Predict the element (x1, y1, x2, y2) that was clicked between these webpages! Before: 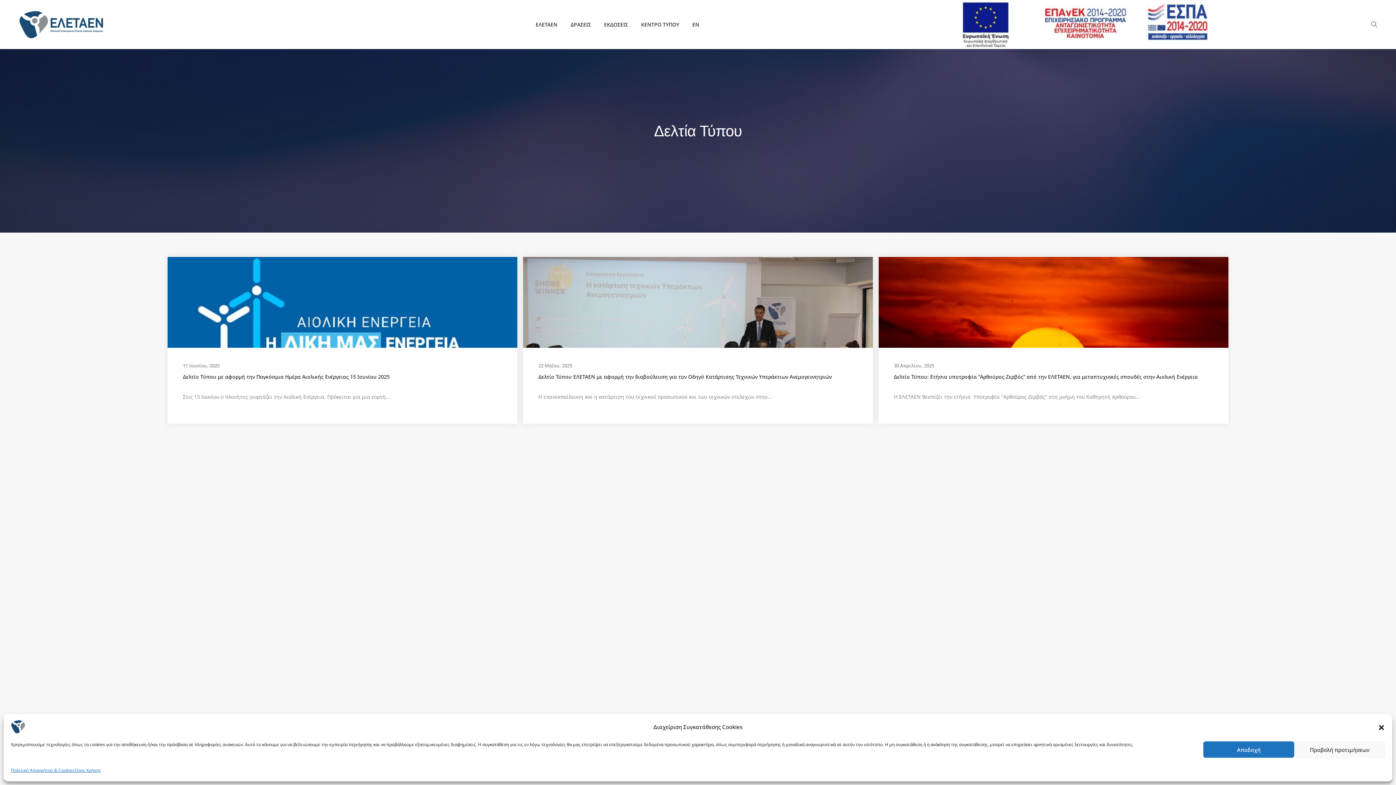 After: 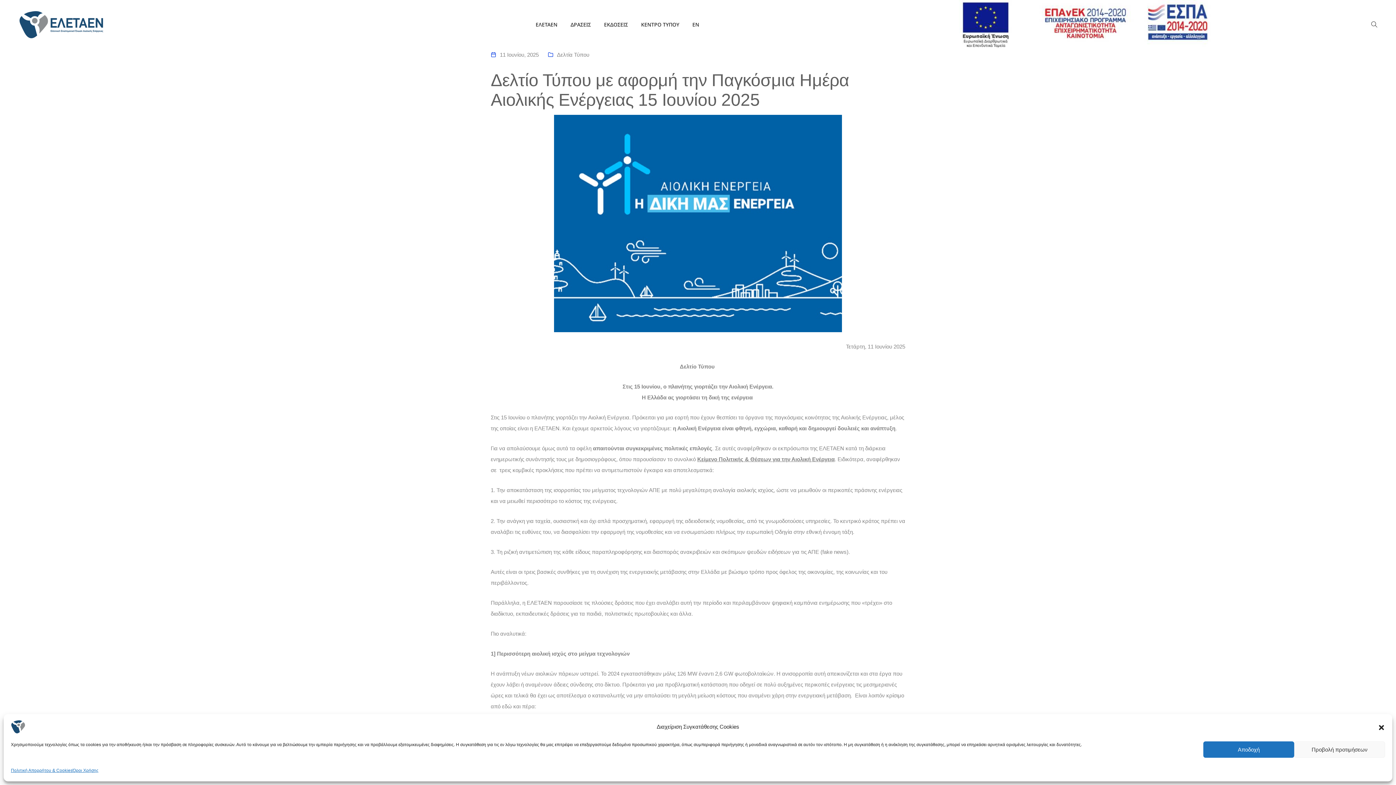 Action: label: Δελτίο Τύπου με αφορμή την Παγκόσμια Ημέρα Αιολικής Ενέργειας 15 Ιουνίου 2025 bbox: (182, 373, 502, 388)